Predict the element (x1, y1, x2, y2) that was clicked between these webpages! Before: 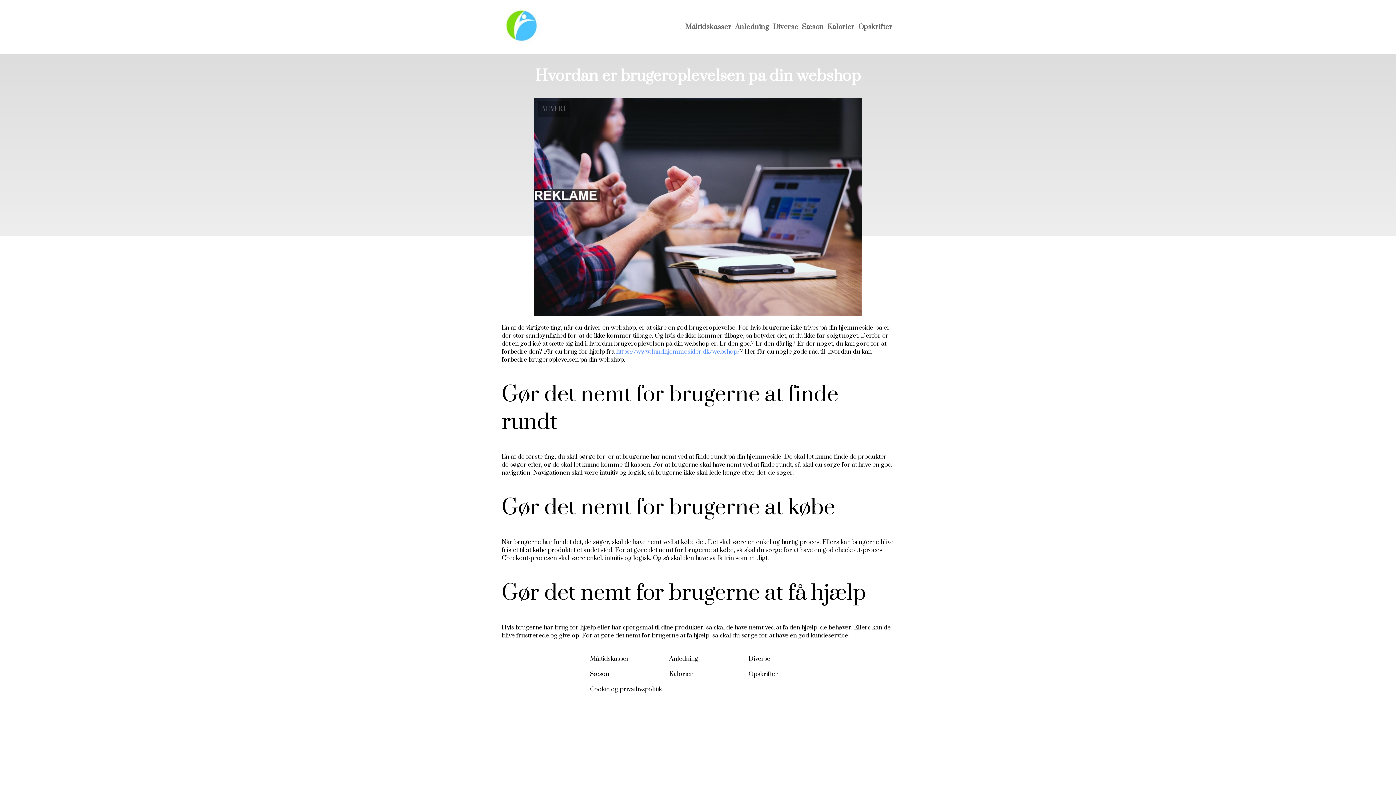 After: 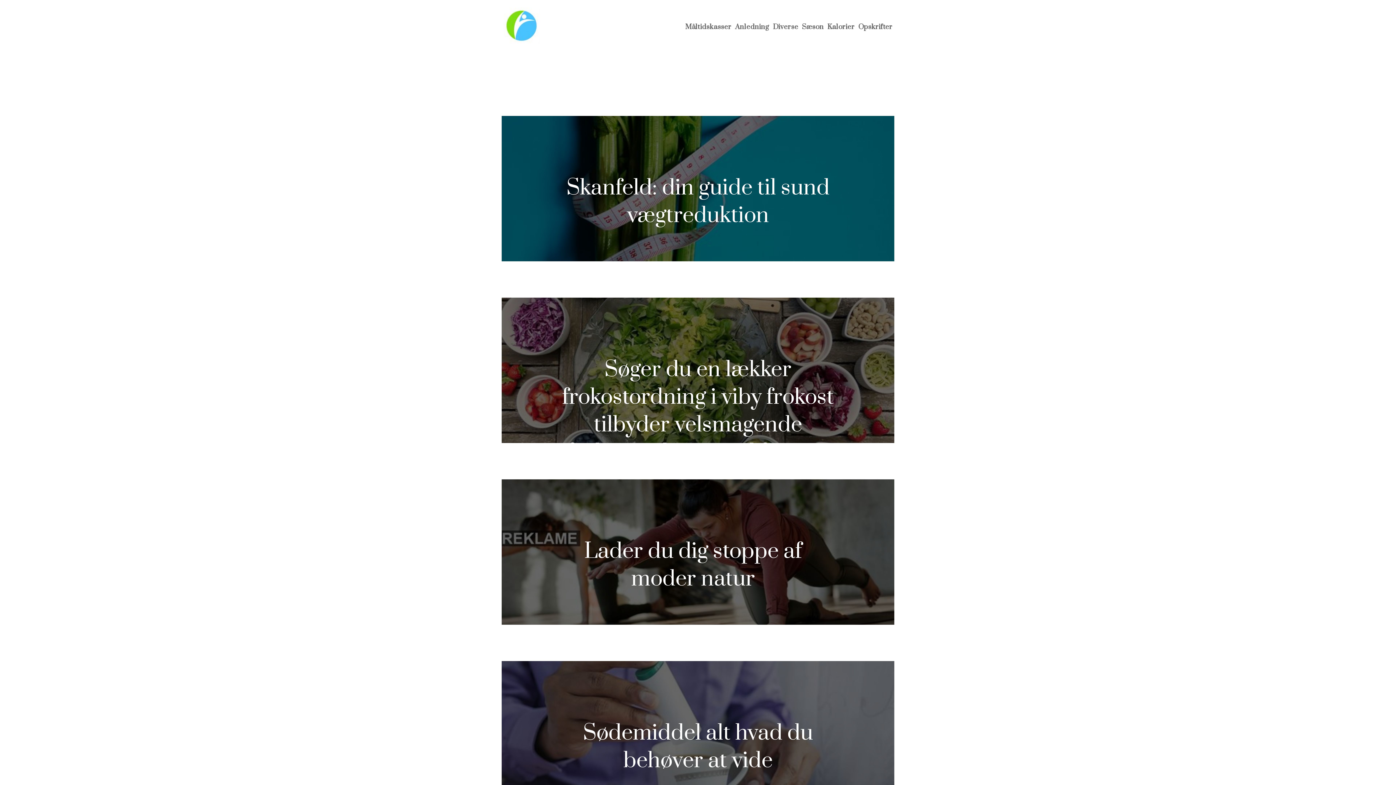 Action: label: Kalorier bbox: (827, 22, 854, 31)